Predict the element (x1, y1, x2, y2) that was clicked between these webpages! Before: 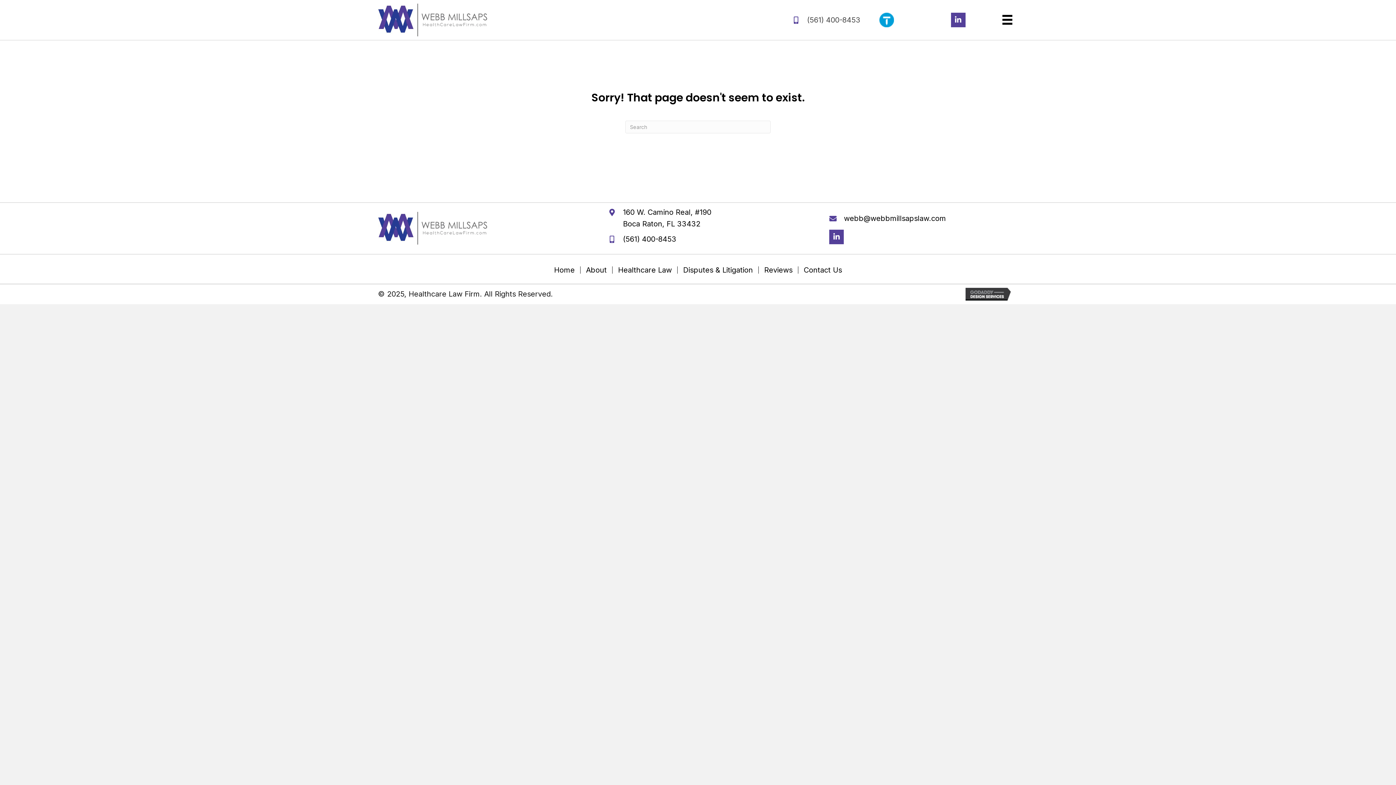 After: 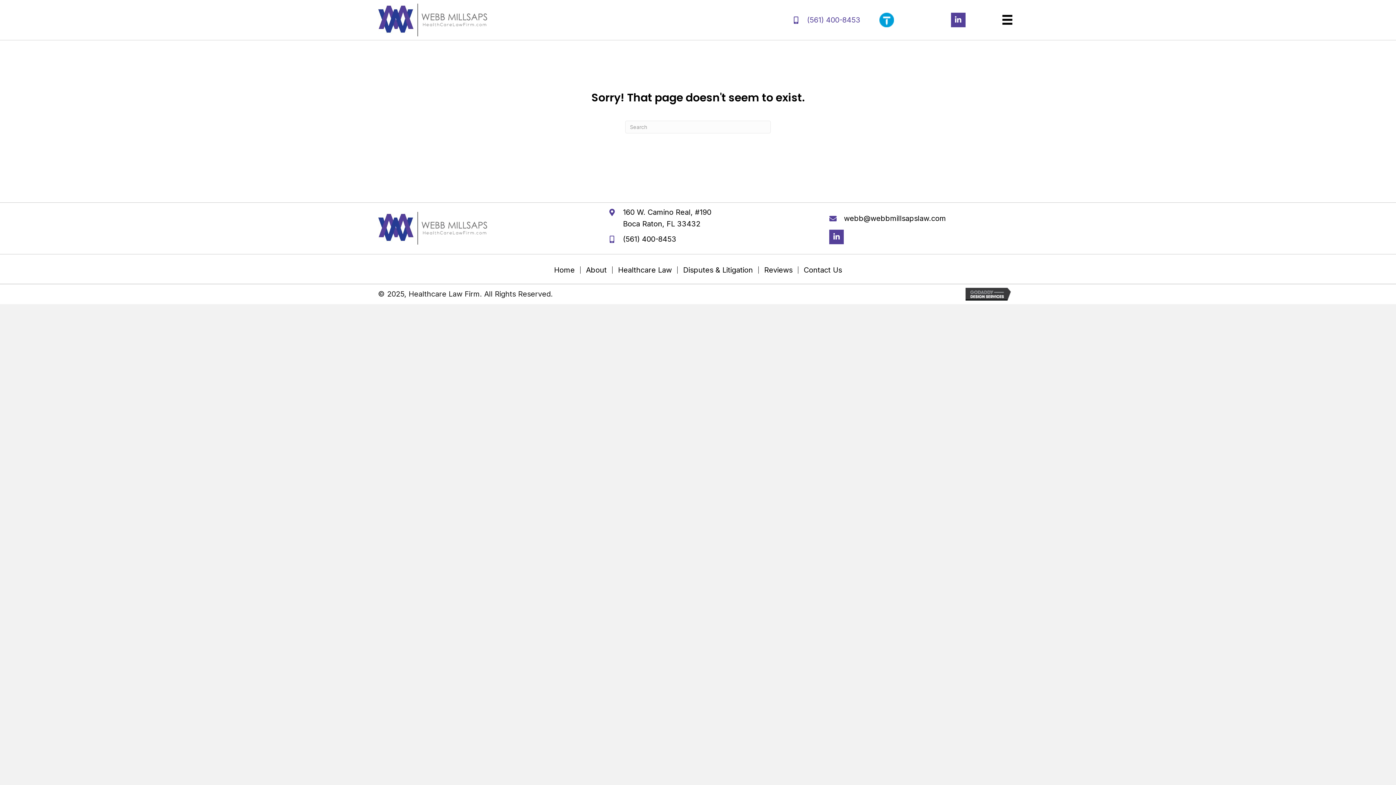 Action: label: (561) 400-8453 bbox: (807, 15, 860, 24)